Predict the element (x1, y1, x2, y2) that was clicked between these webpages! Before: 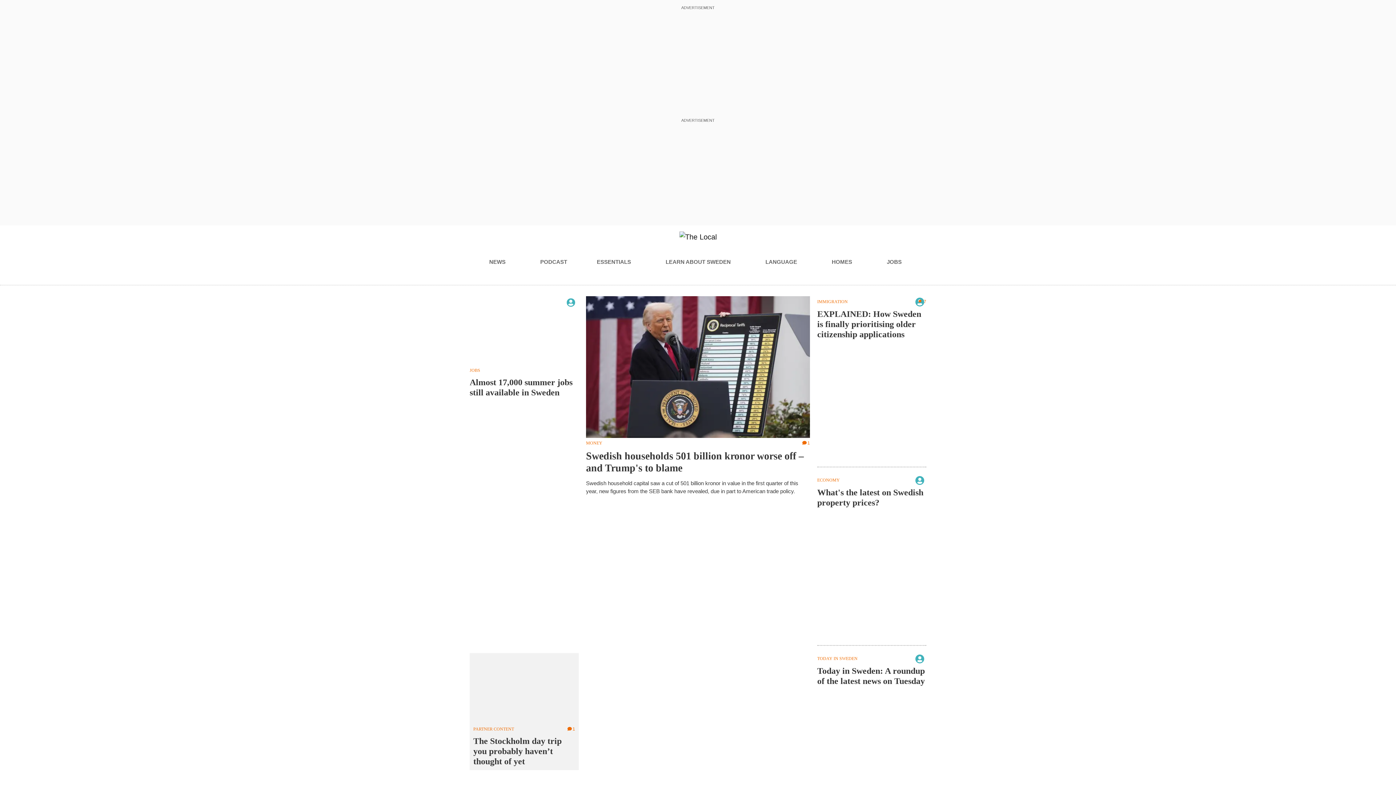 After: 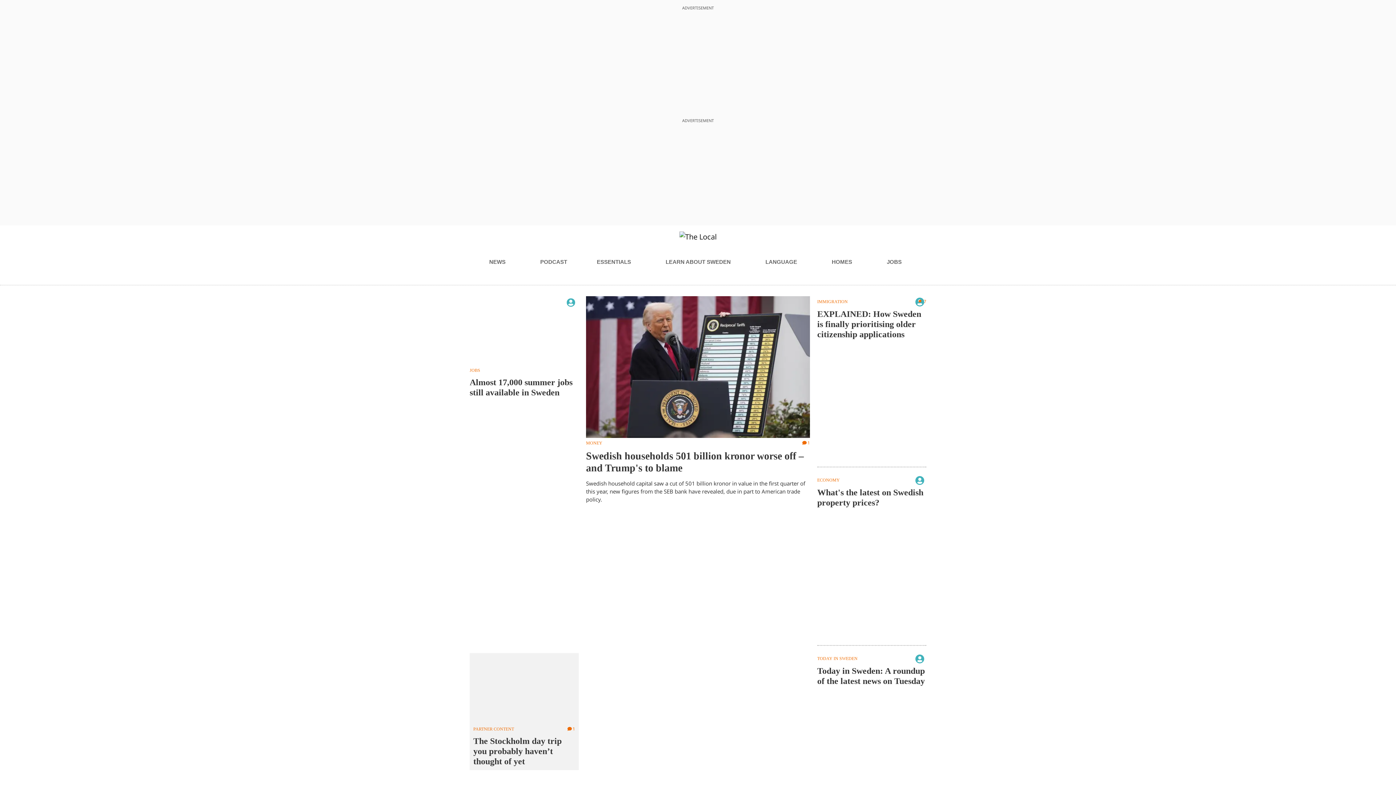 Action: bbox: (831, 255, 857, 269) label: HOMES